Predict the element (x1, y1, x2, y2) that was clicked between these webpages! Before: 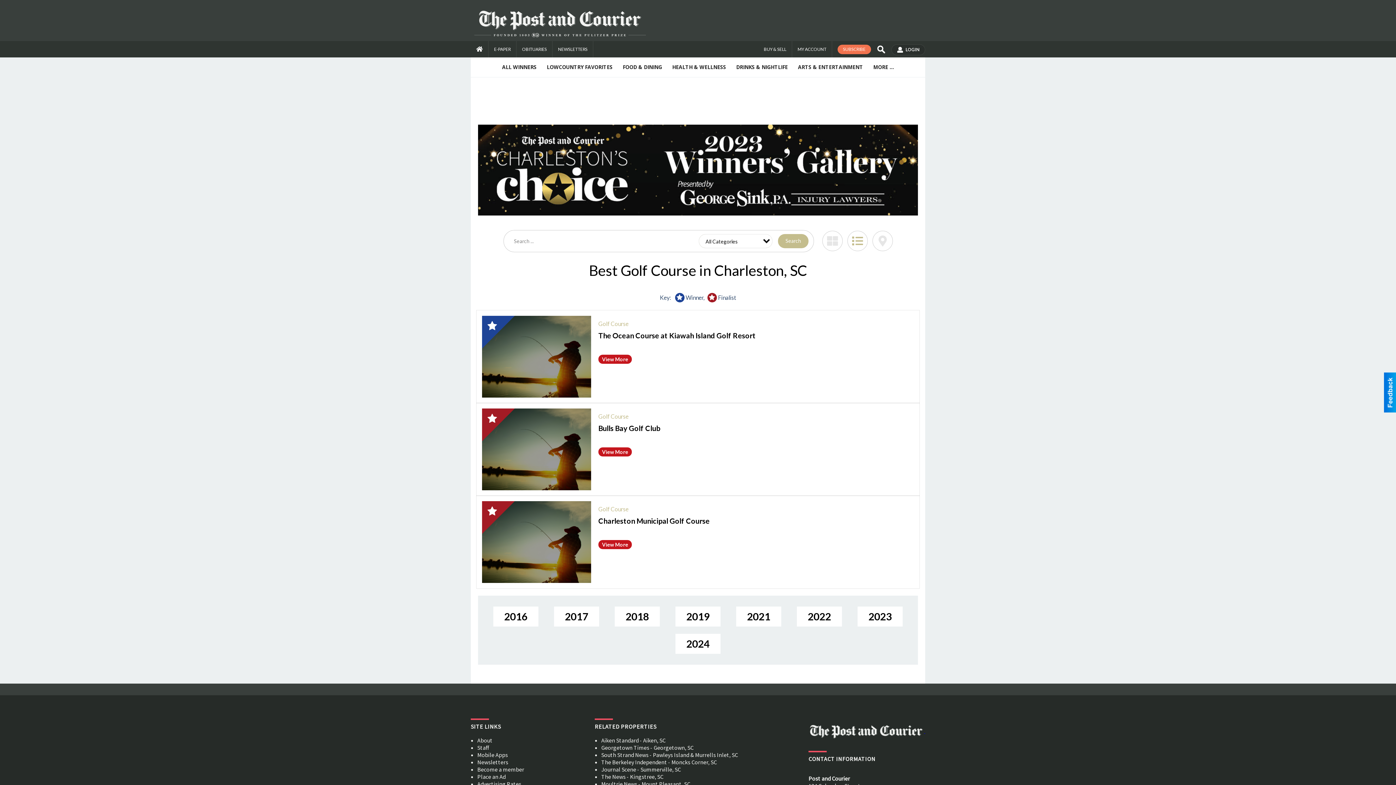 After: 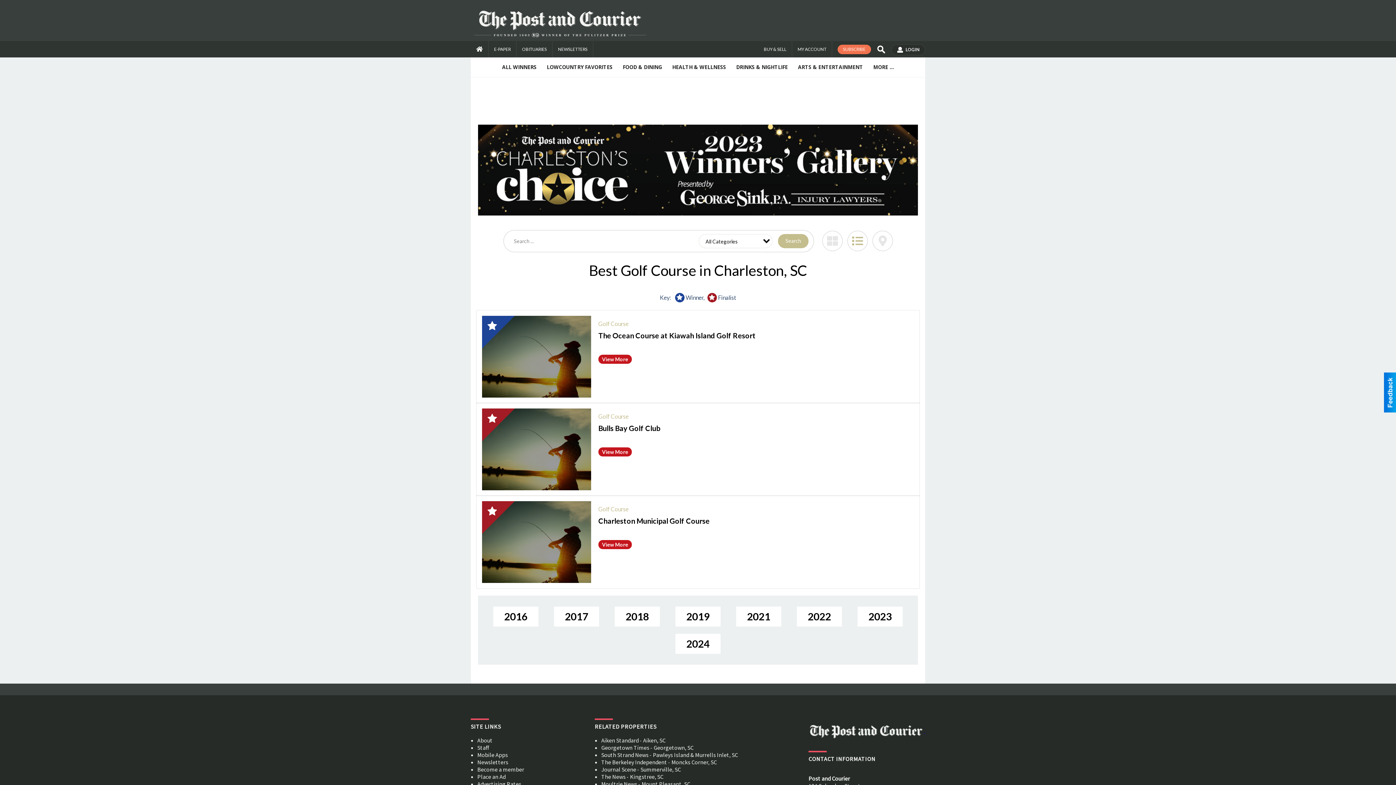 Action: bbox: (847, 231, 867, 251)